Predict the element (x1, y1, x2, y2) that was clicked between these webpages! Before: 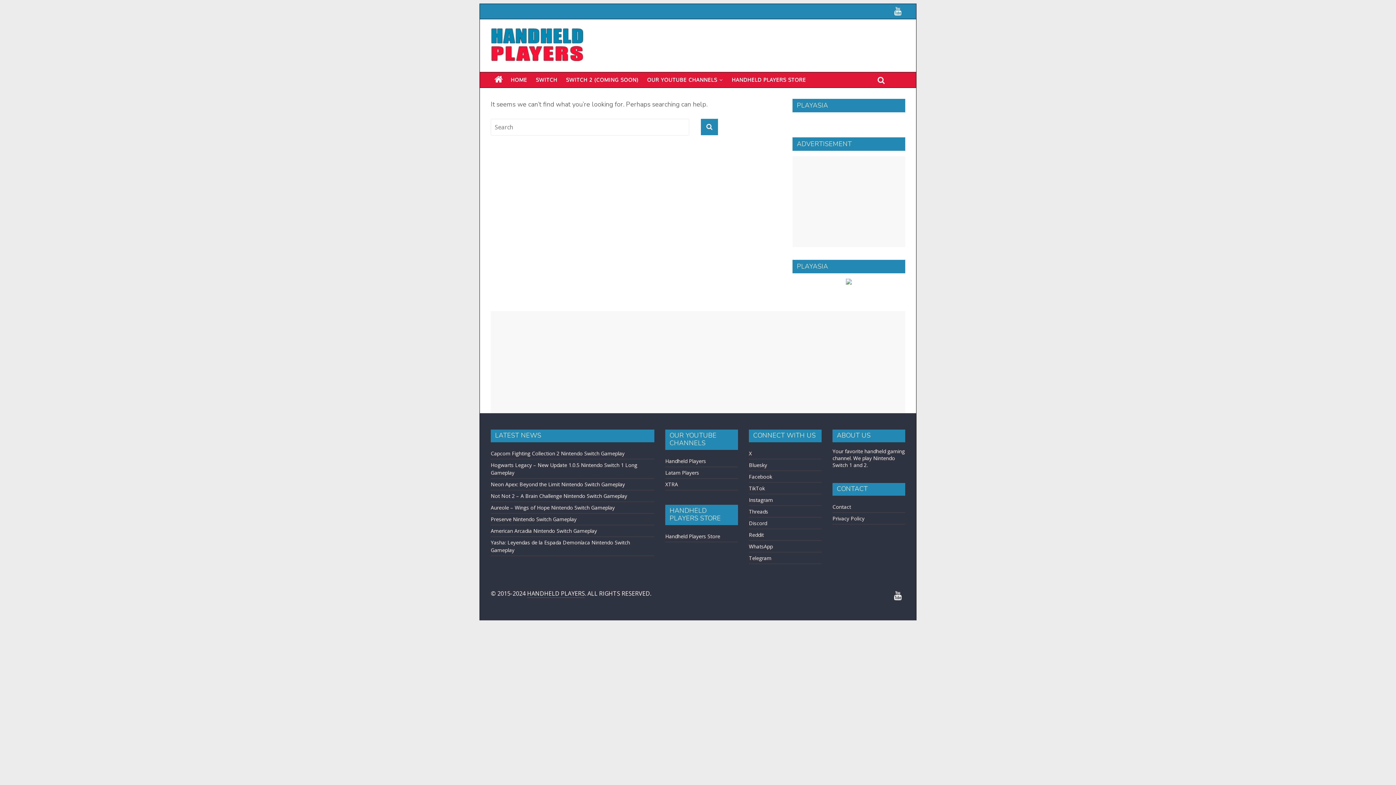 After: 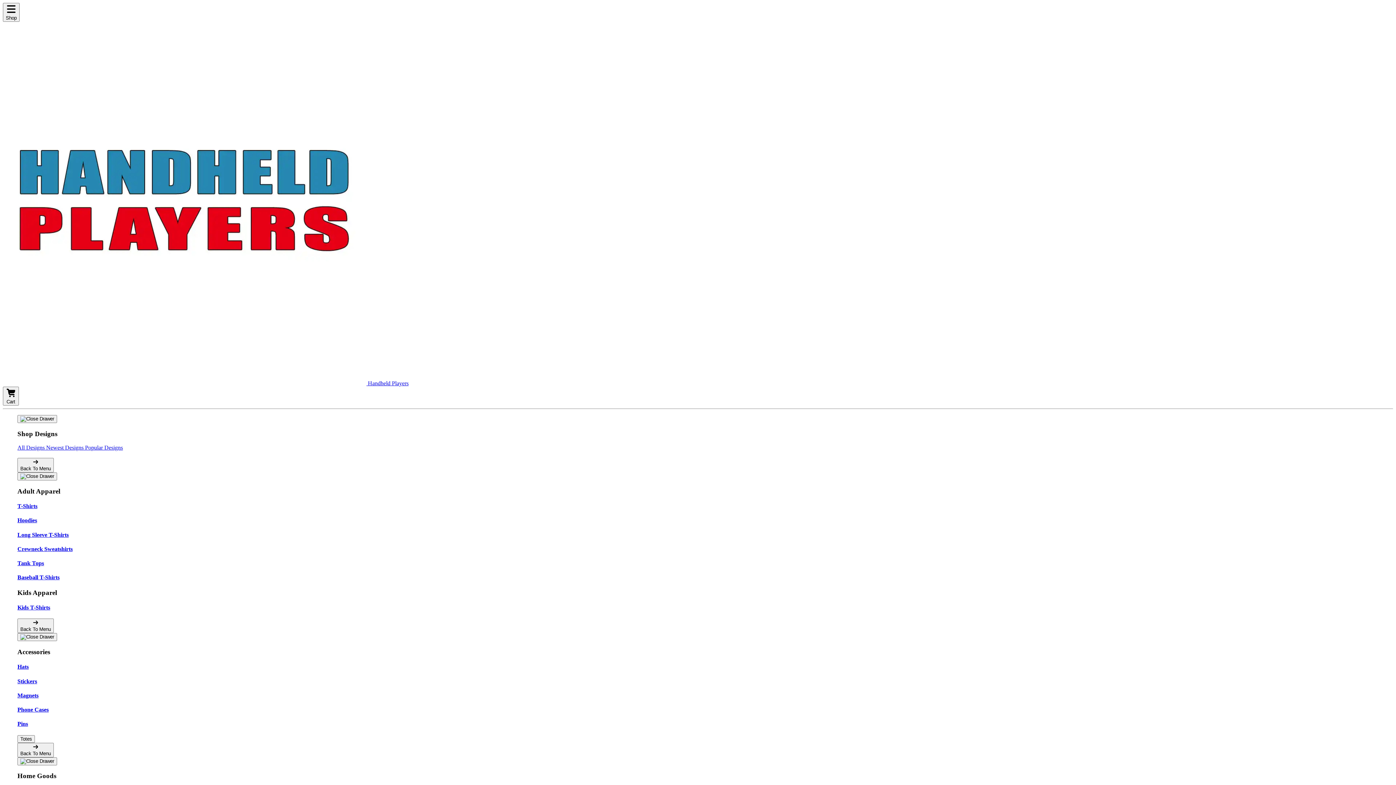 Action: label: Handheld Players Store bbox: (665, 617, 720, 624)